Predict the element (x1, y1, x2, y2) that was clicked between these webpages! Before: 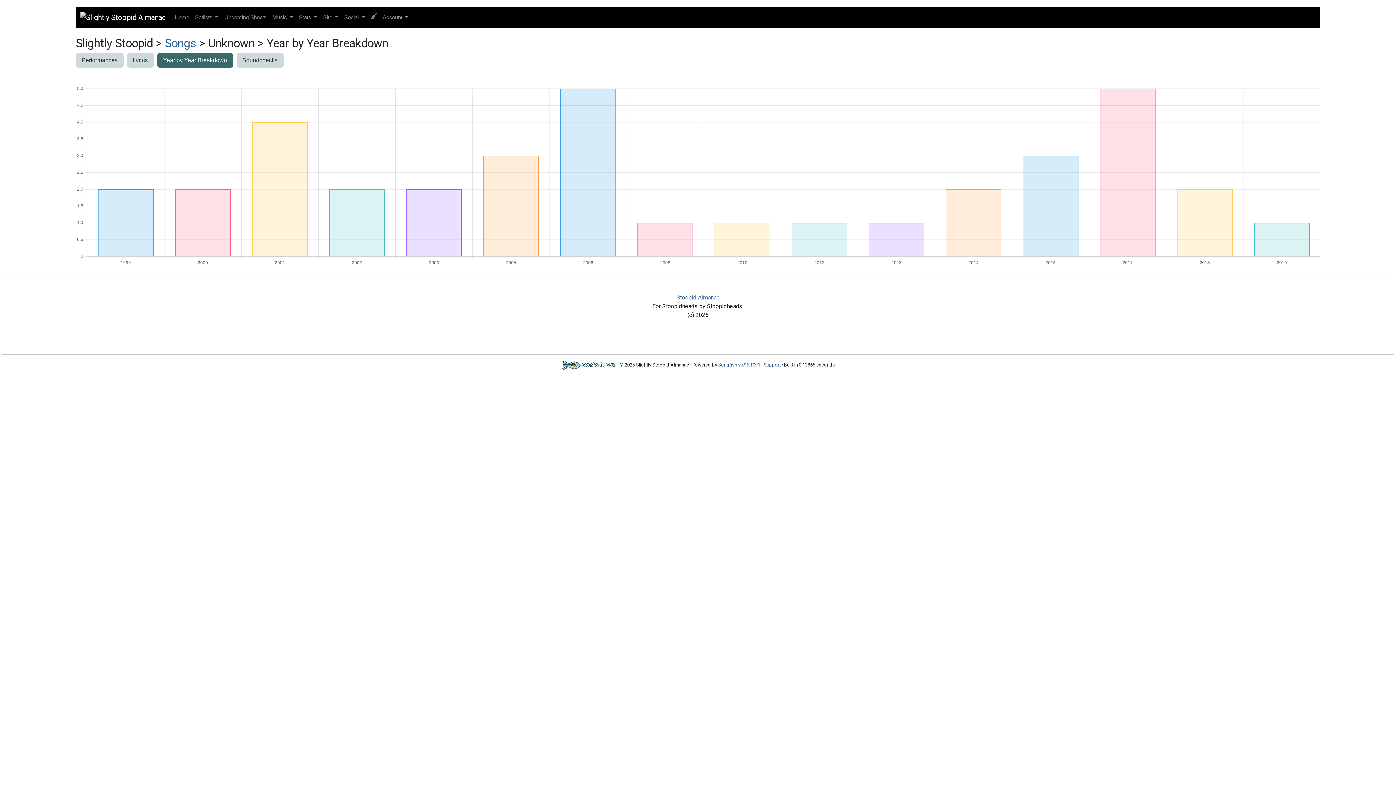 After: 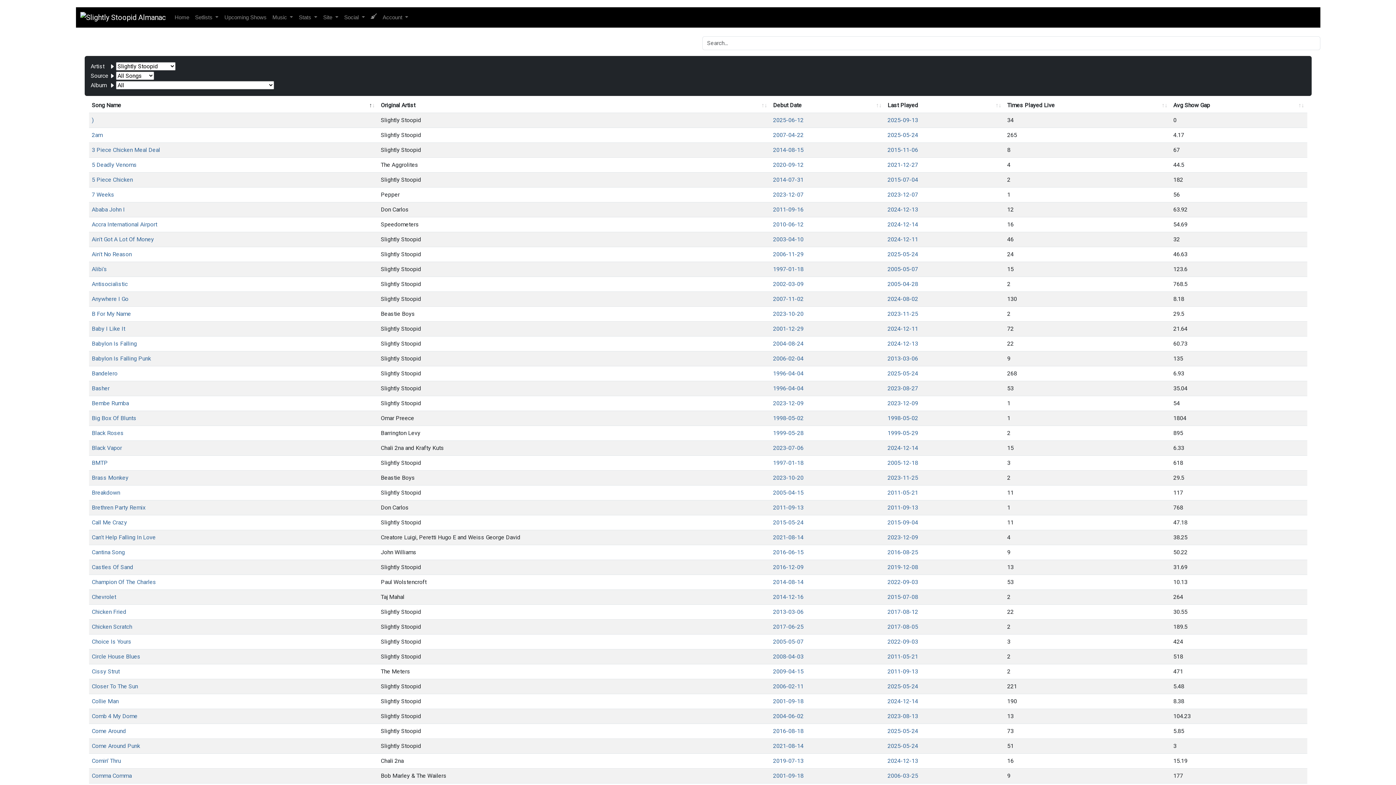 Action: bbox: (164, 36, 196, 50) label: Songs